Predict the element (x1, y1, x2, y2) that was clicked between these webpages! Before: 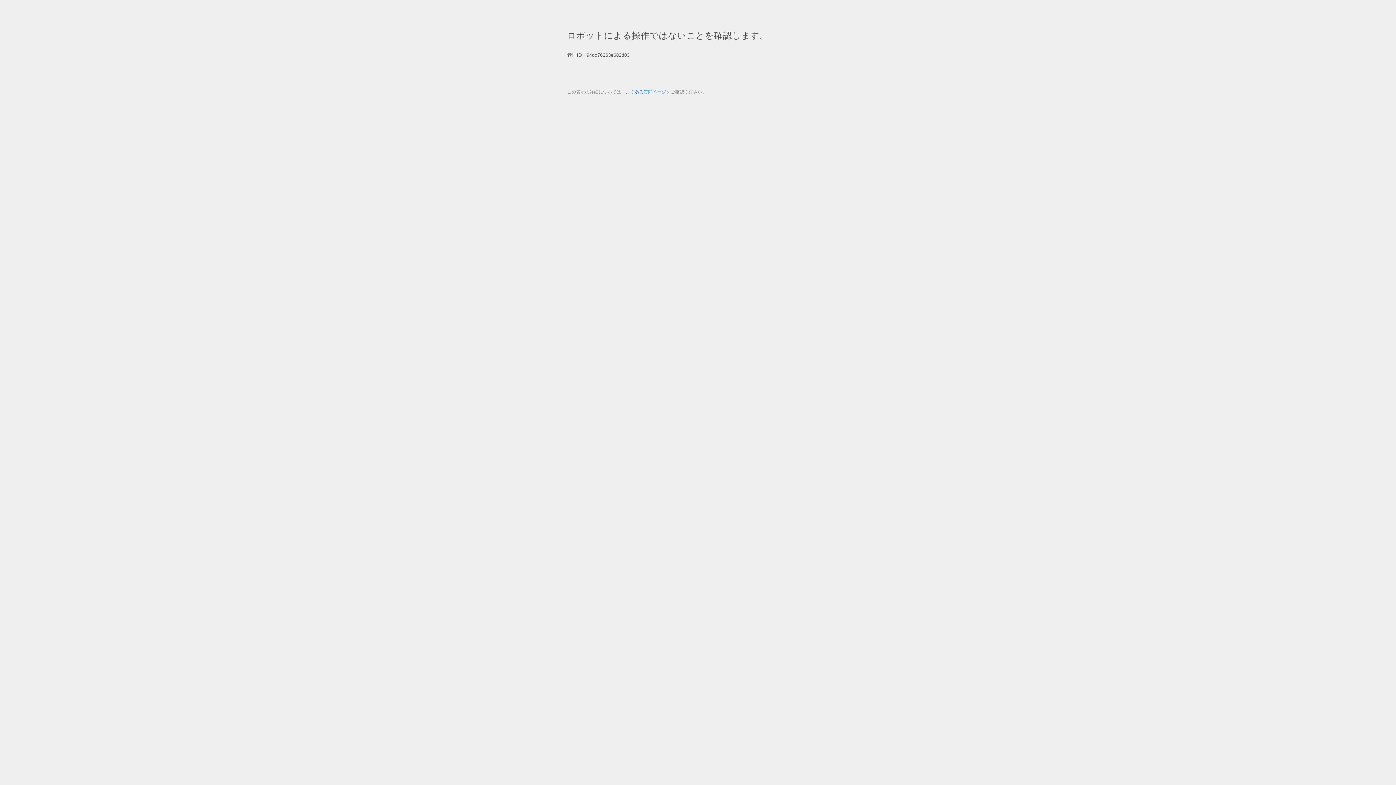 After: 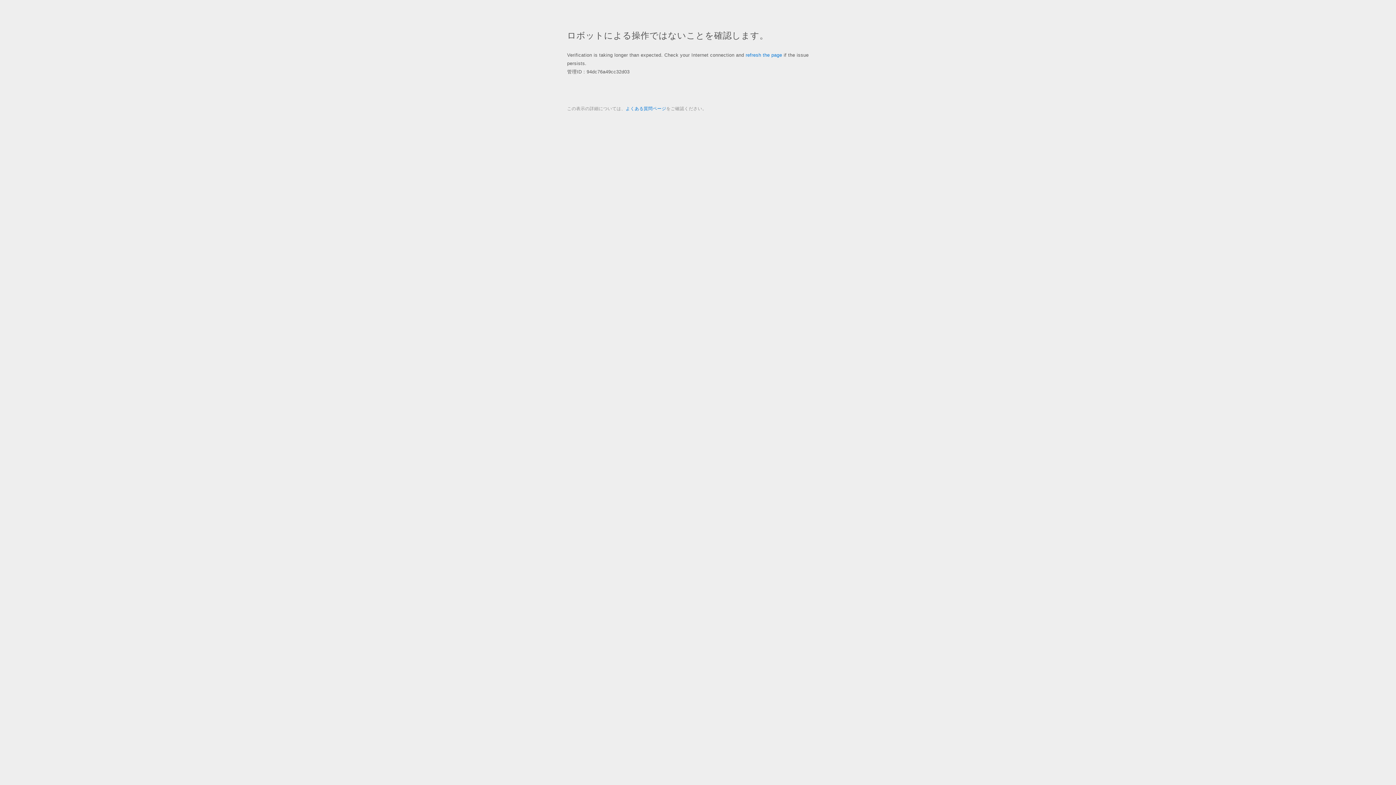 Action: bbox: (625, 89, 666, 94) label: よくある質問ページ